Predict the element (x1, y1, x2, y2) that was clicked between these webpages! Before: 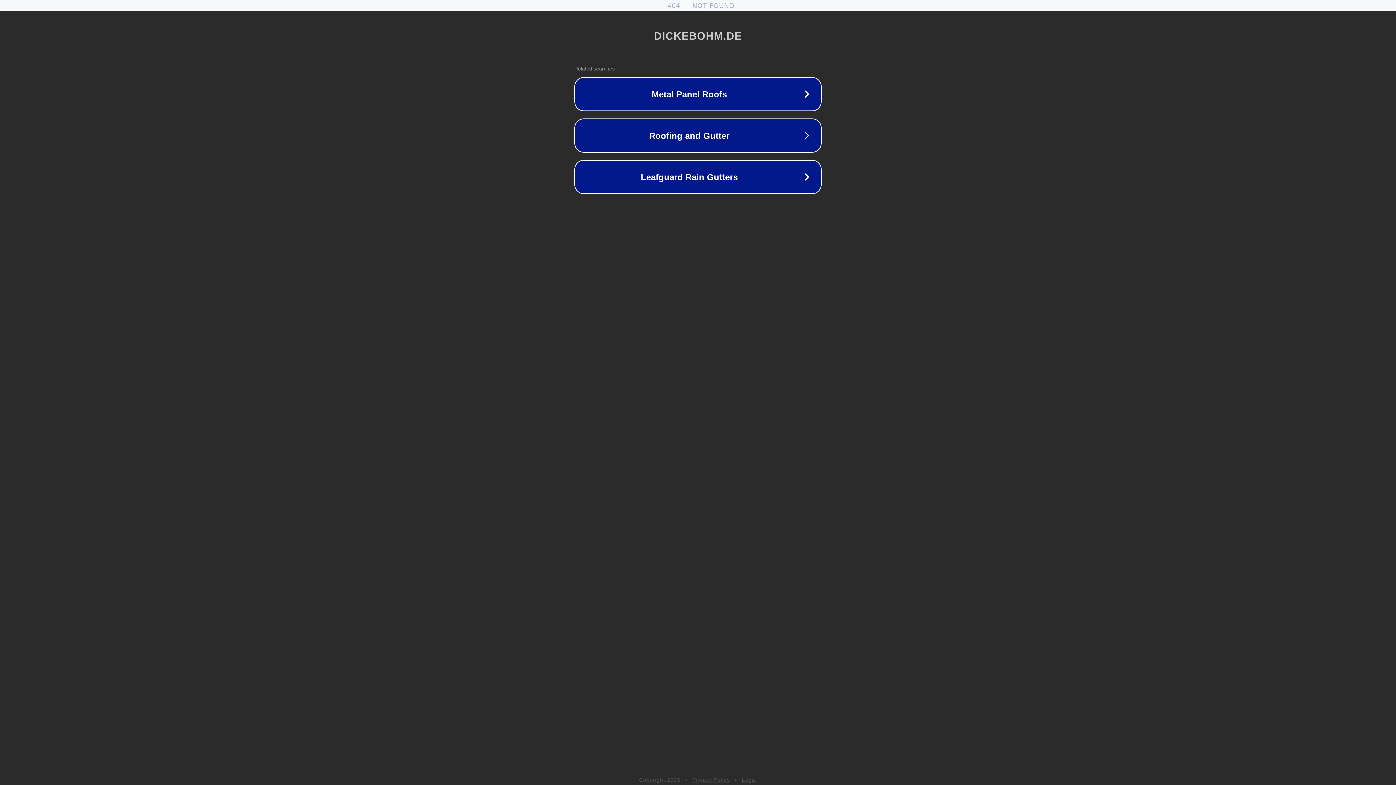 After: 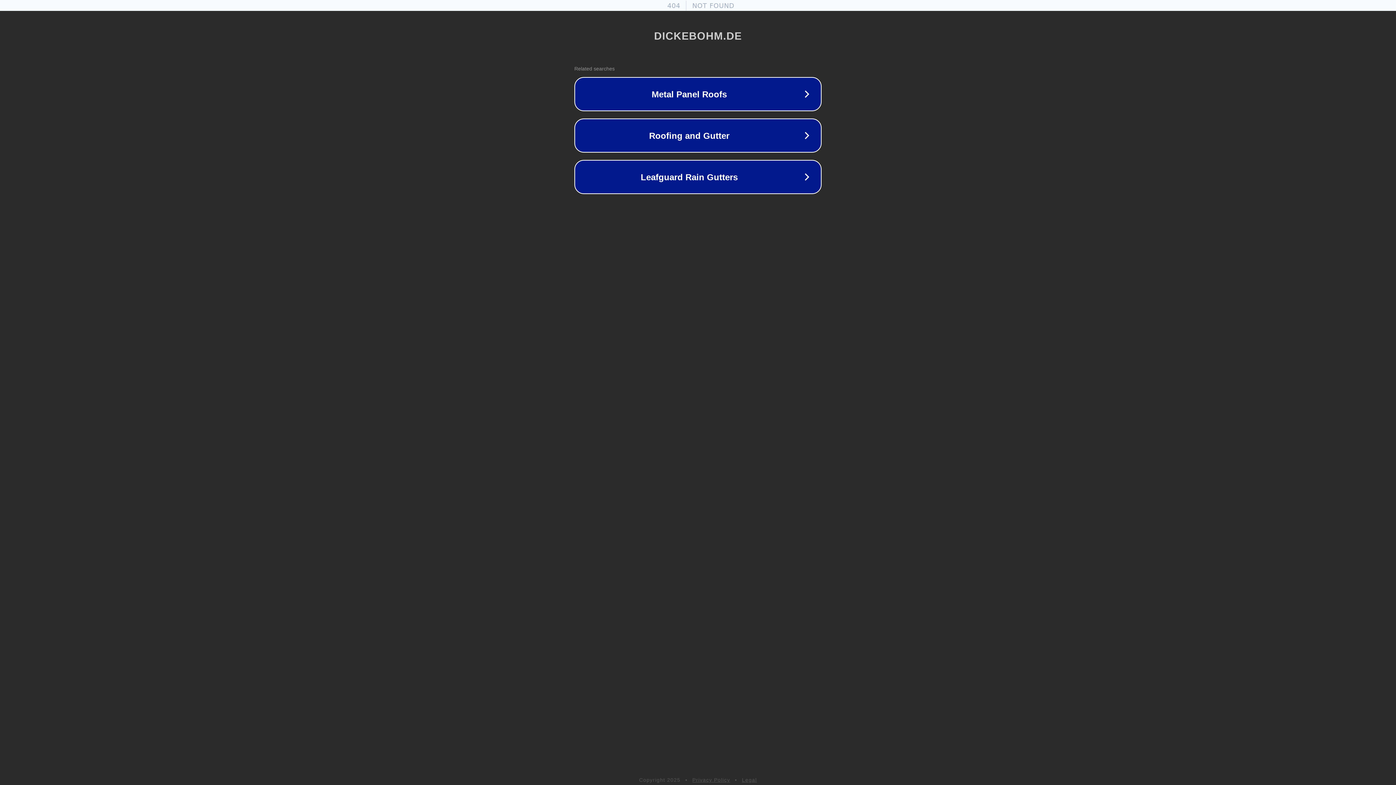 Action: label: Privacy Policy bbox: (692, 777, 730, 783)